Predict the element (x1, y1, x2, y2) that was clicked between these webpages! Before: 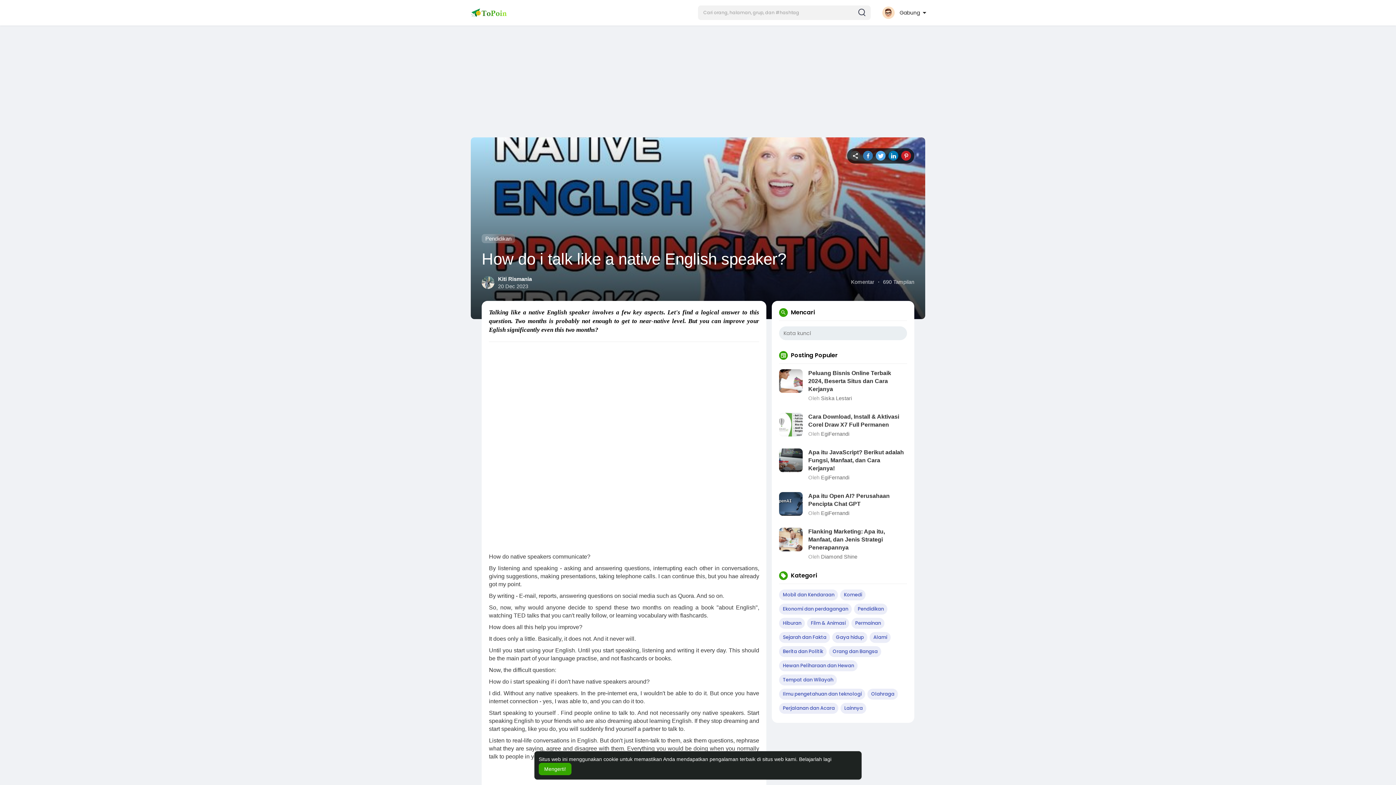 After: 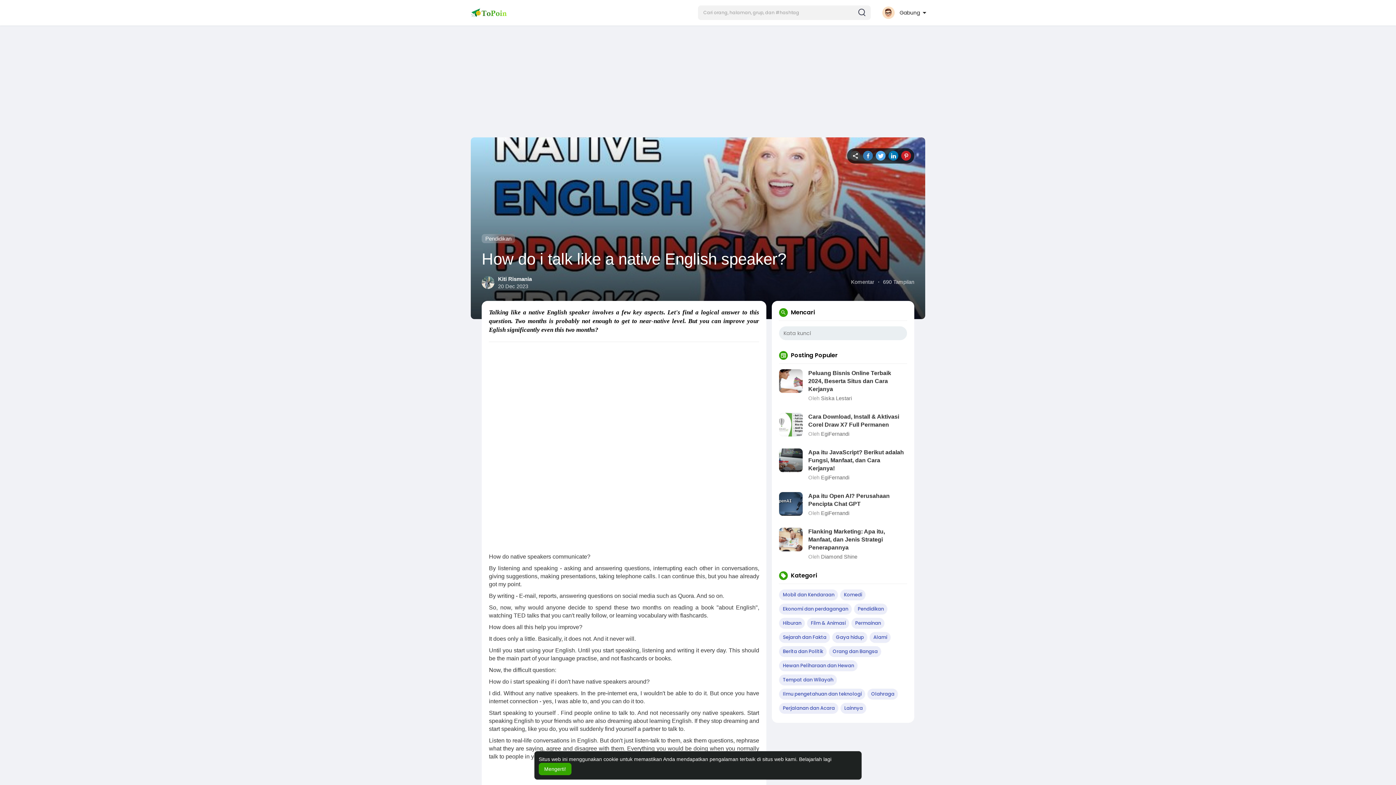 Action: bbox: (862, 150, 873, 160)